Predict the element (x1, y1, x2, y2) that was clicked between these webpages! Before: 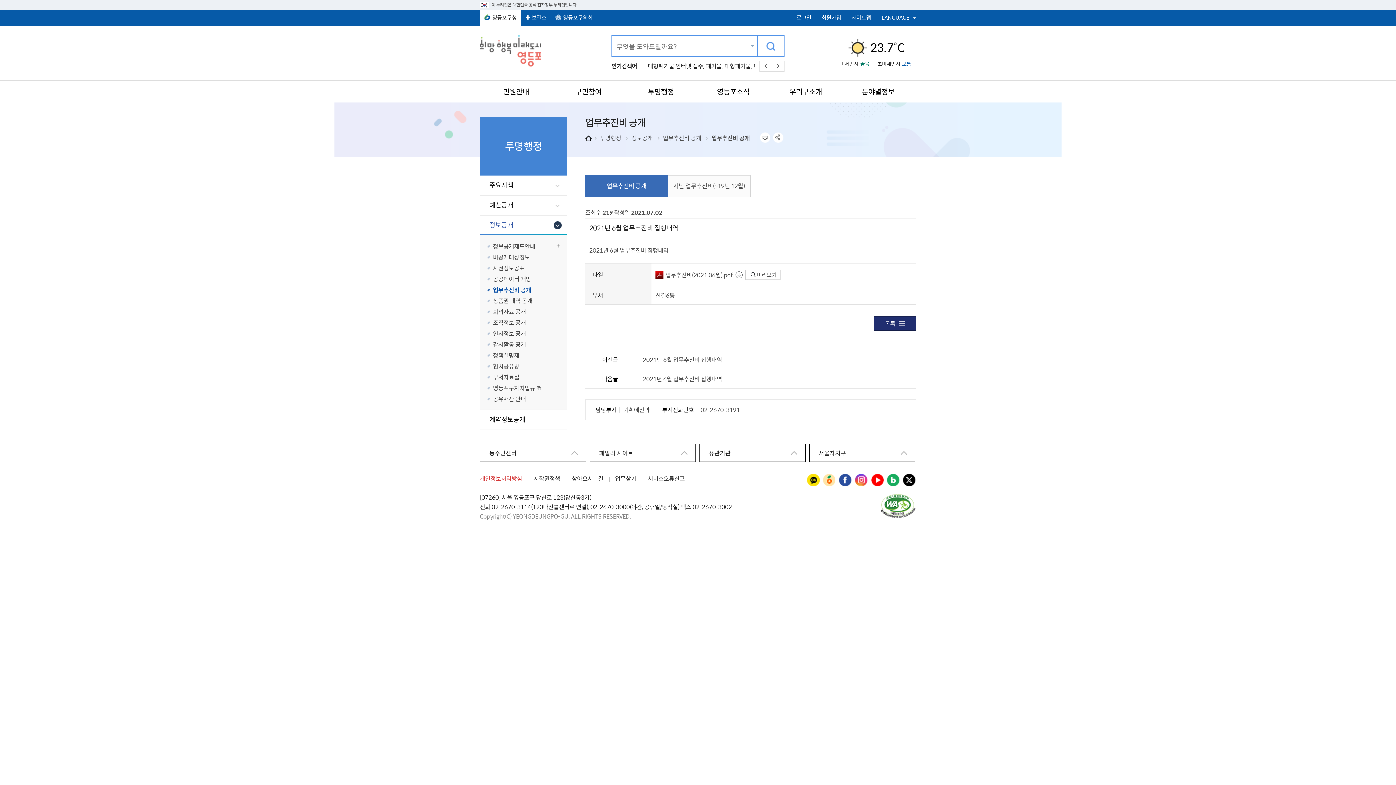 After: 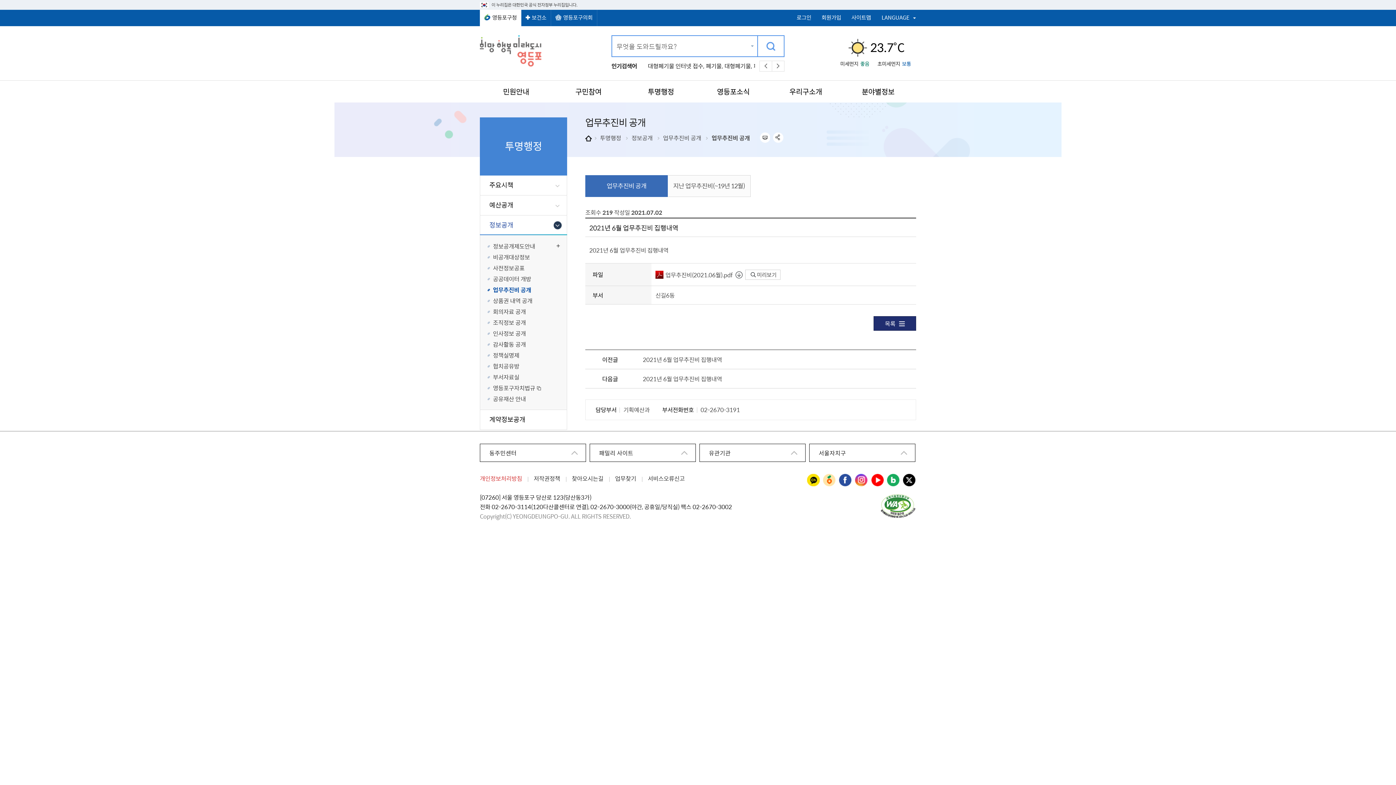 Action: label: 영등포구청 카카오채널 bbox: (807, 474, 820, 487)